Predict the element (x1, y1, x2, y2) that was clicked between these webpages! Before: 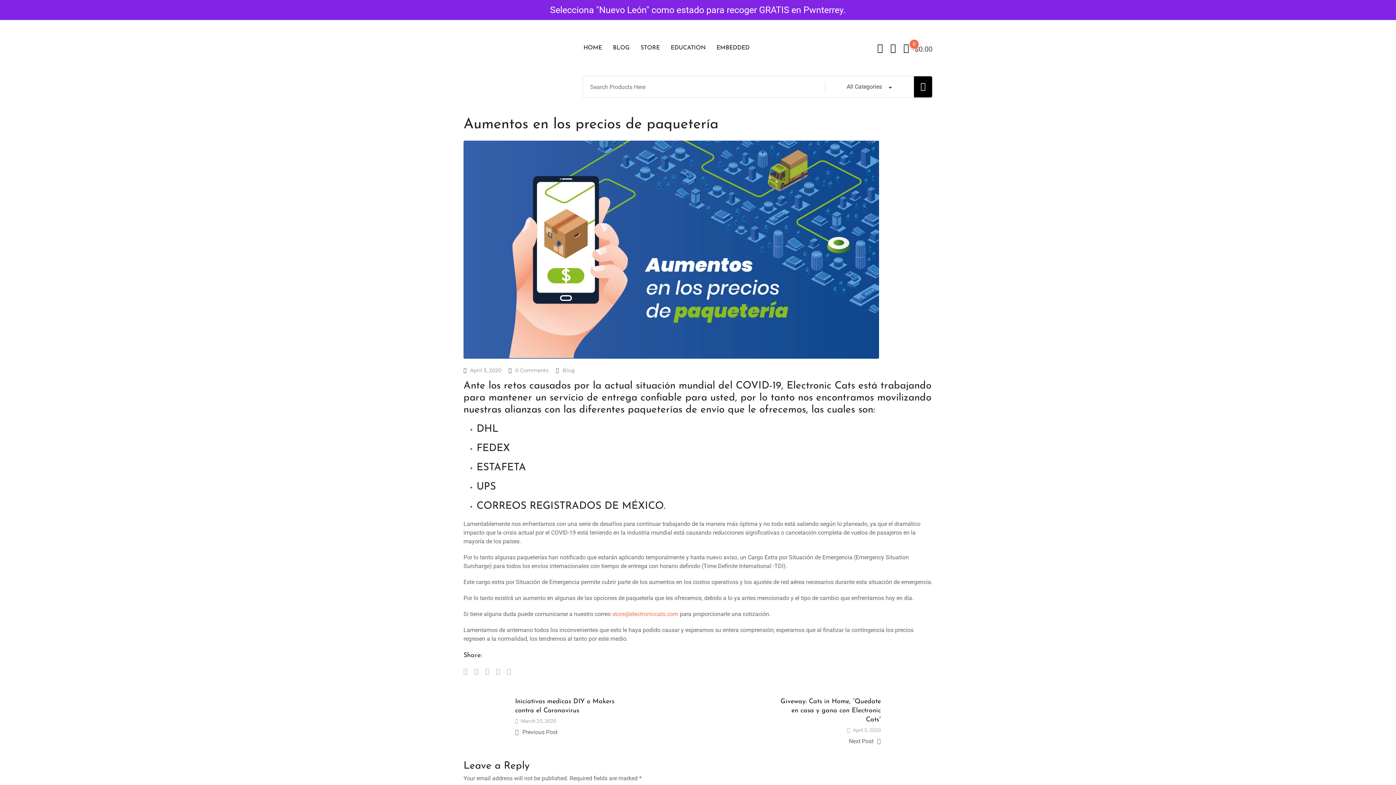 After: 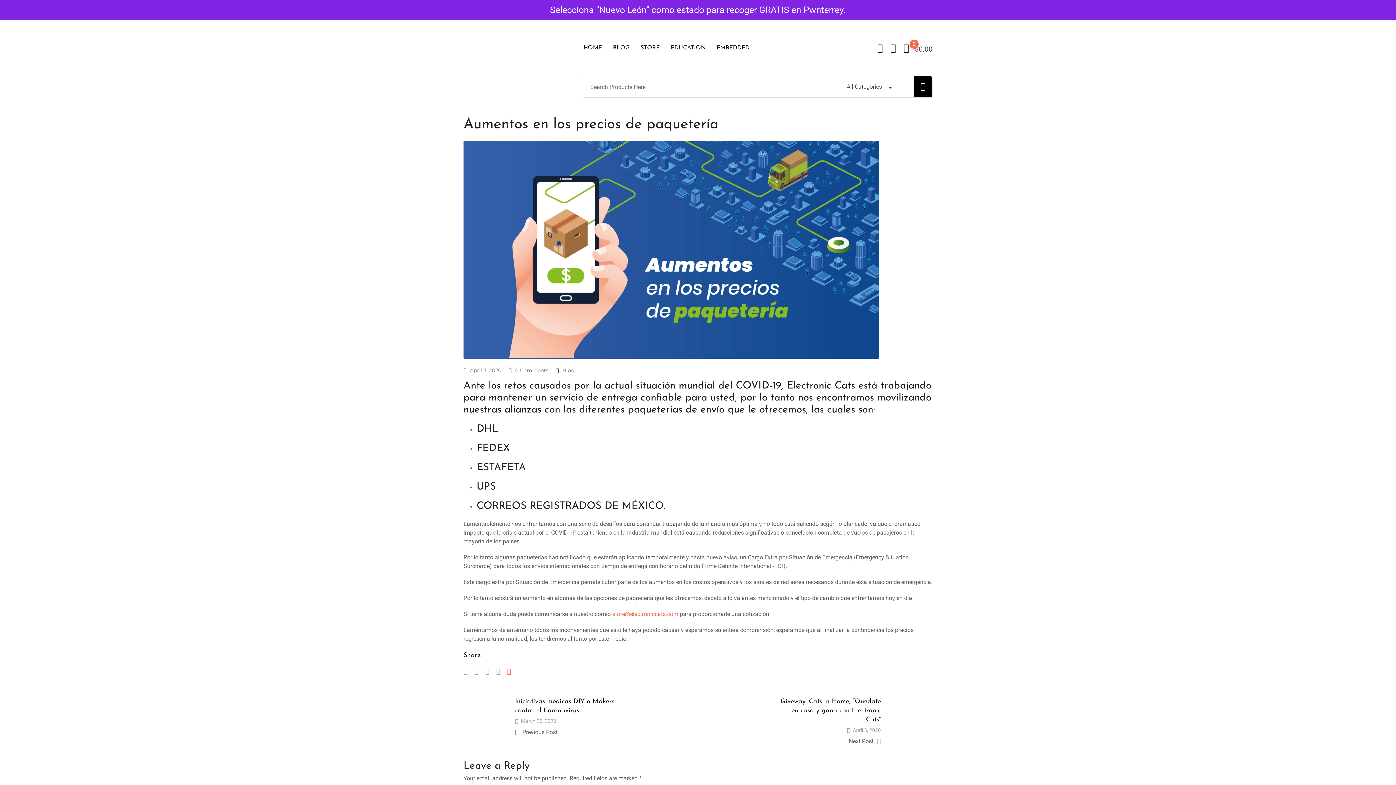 Action: bbox: (507, 667, 511, 675)